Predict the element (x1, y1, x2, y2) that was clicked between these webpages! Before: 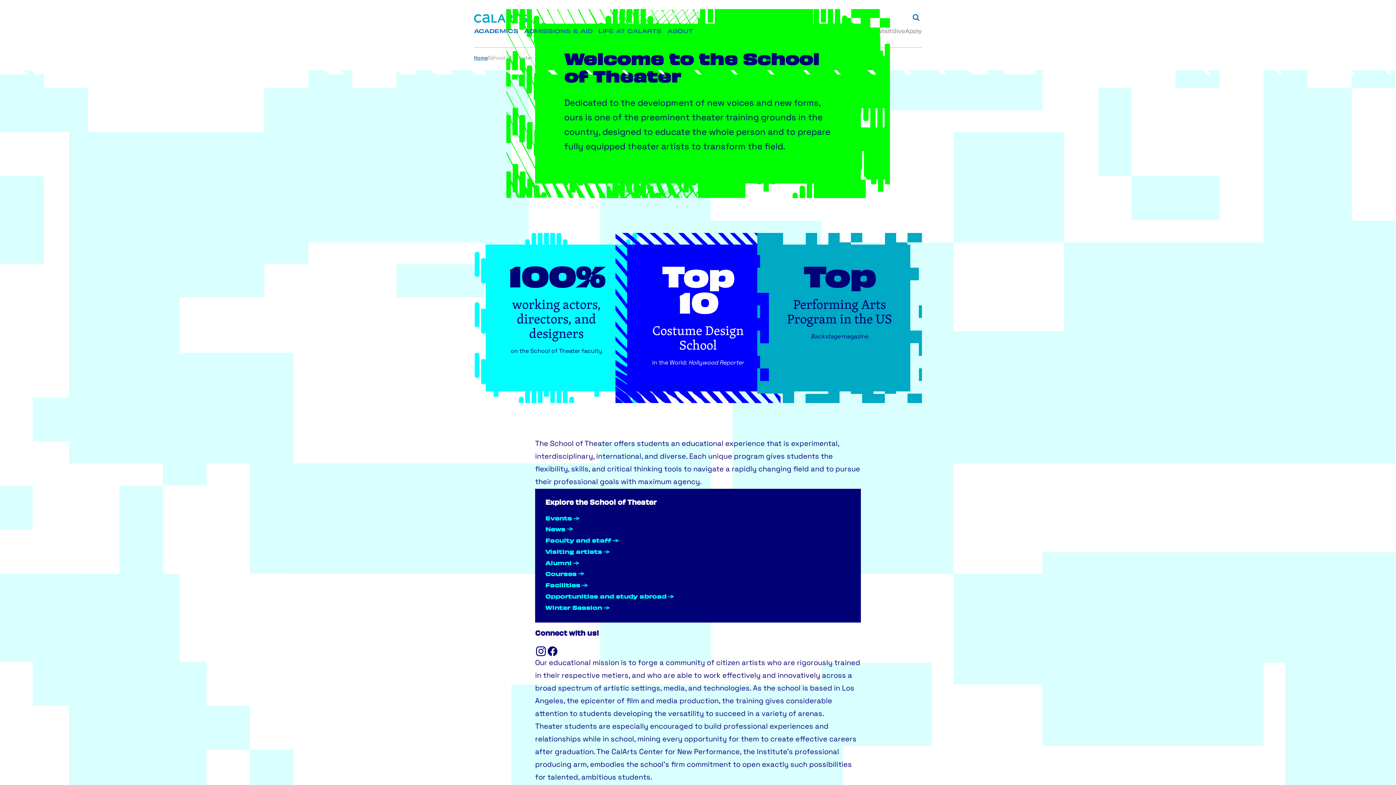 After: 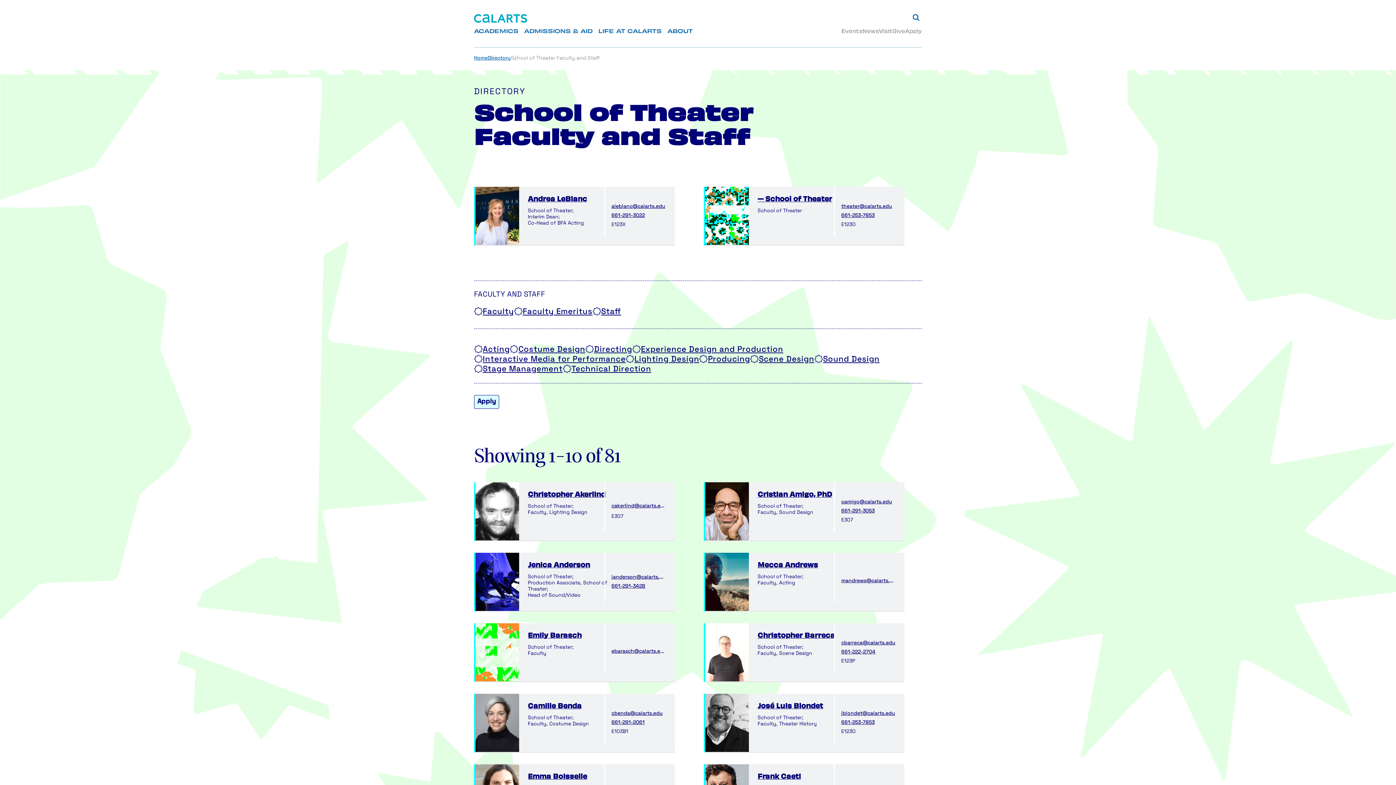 Action: label: Faculty and staff bbox: (545, 538, 611, 544)